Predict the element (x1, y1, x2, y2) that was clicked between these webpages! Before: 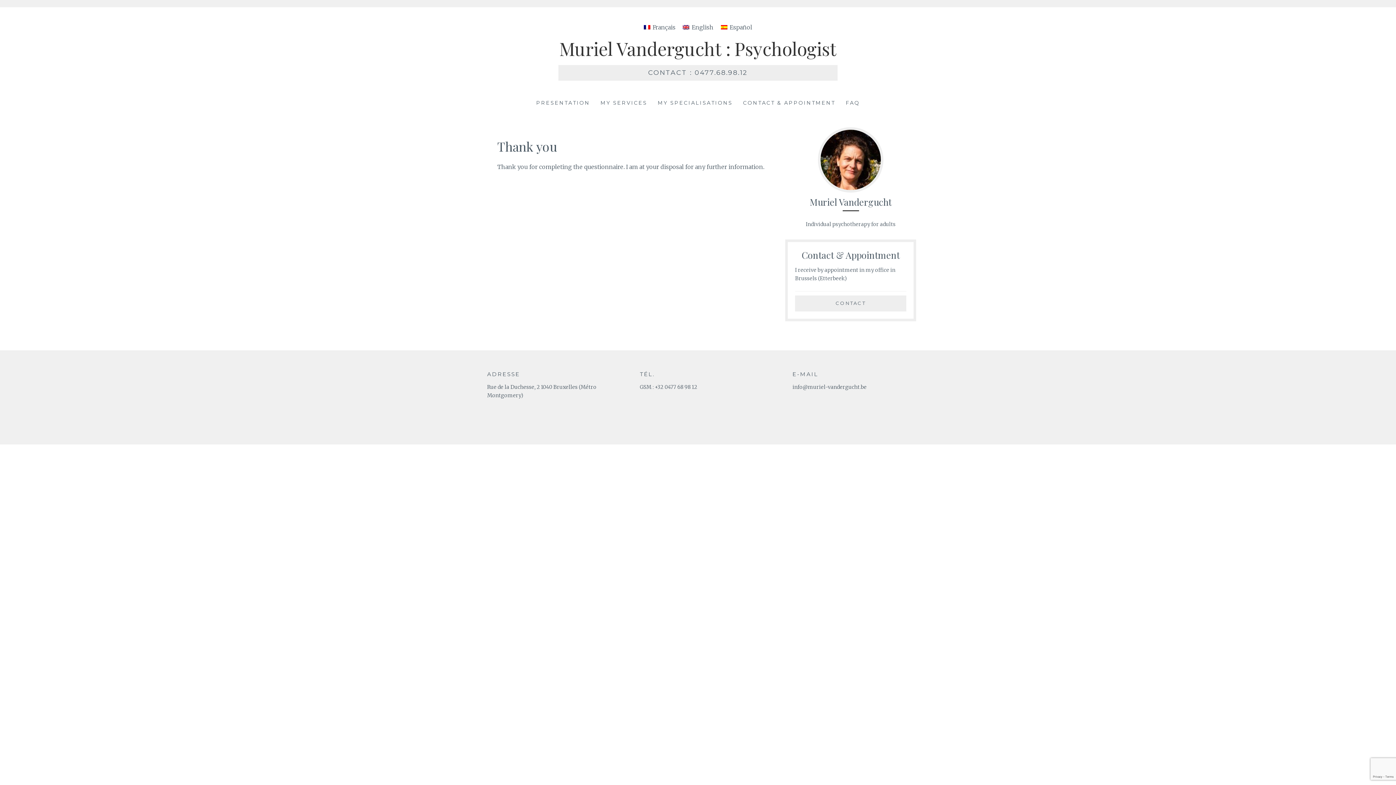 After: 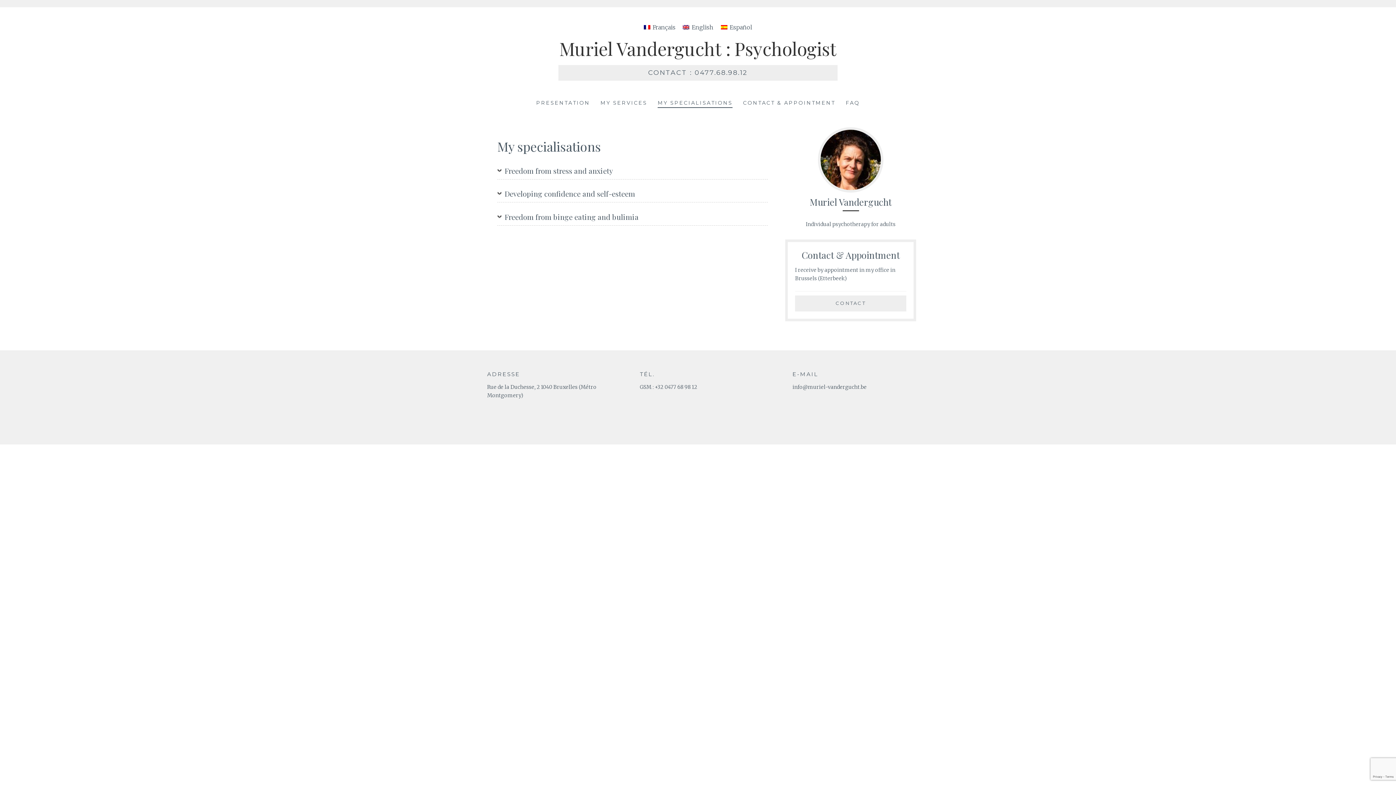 Action: label: MY SPECIALISATIONS bbox: (657, 98, 732, 107)